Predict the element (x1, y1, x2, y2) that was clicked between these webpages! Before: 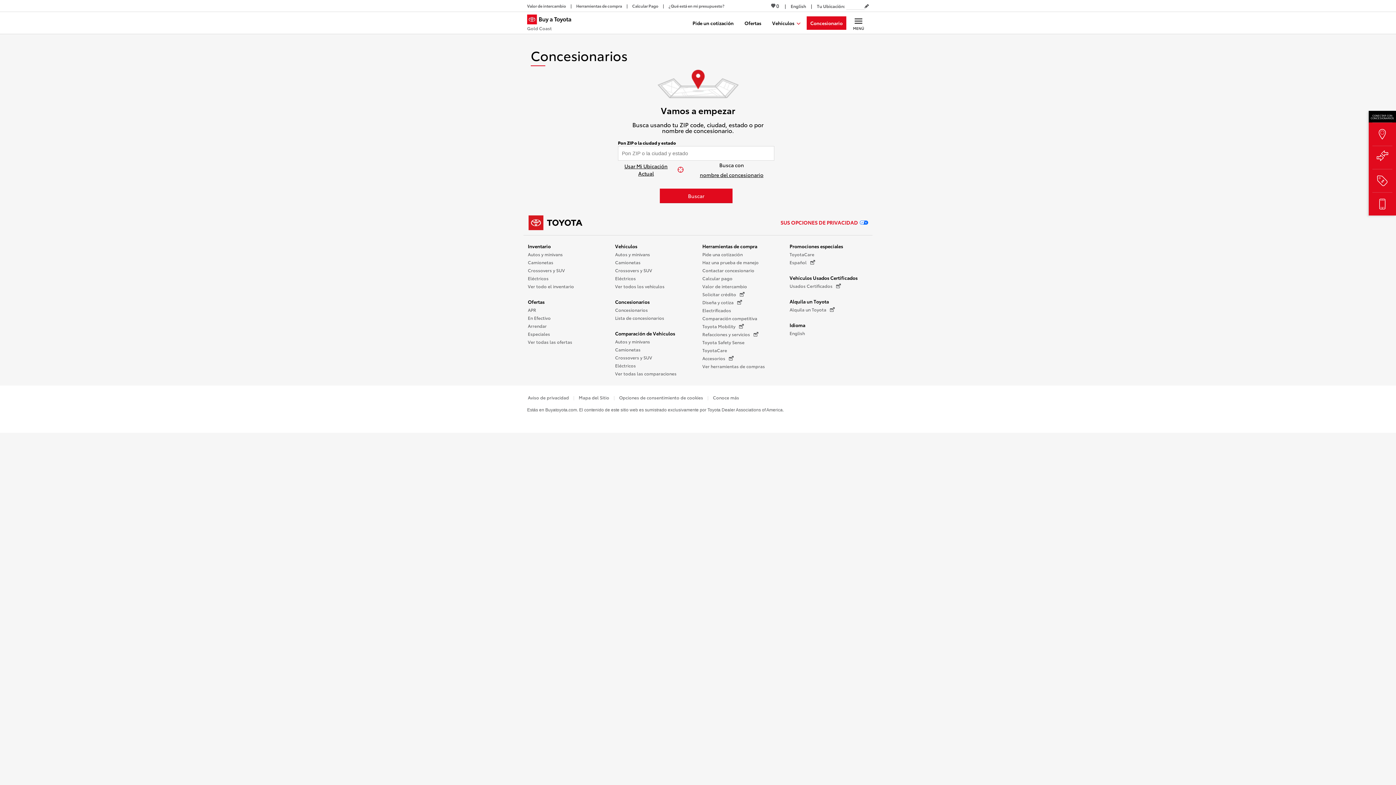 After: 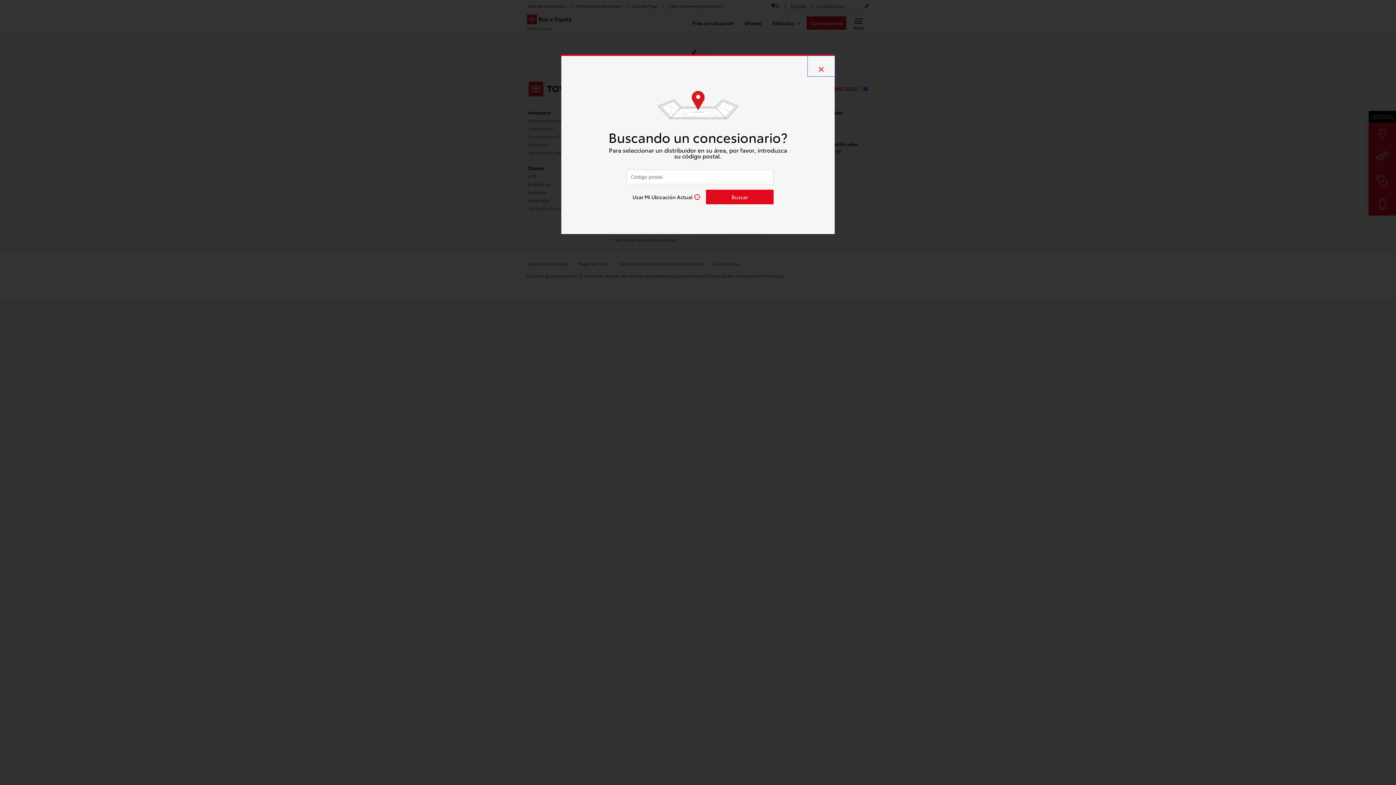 Action: label: Eléctricos bbox: (528, 274, 548, 282)